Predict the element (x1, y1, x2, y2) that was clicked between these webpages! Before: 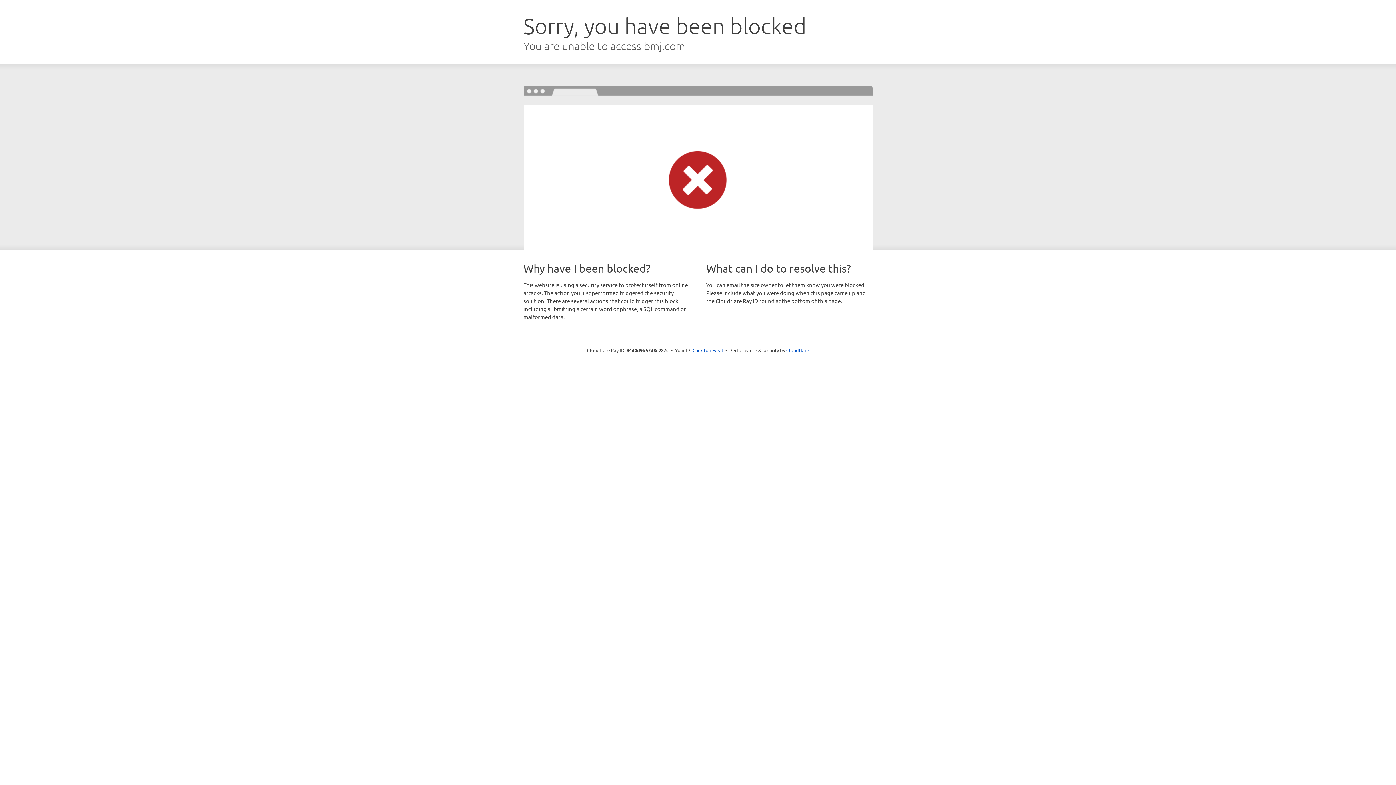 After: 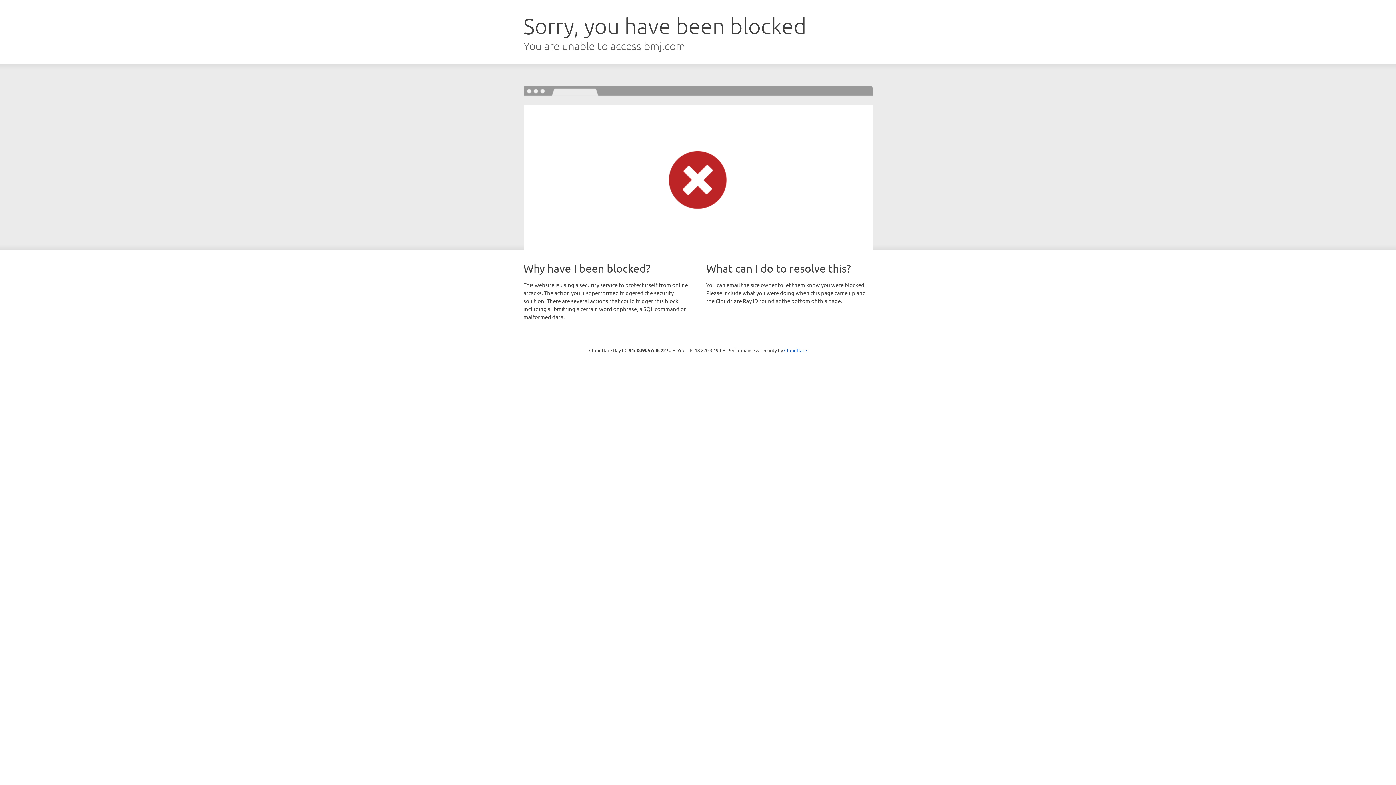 Action: label: Click to reveal bbox: (692, 346, 723, 353)